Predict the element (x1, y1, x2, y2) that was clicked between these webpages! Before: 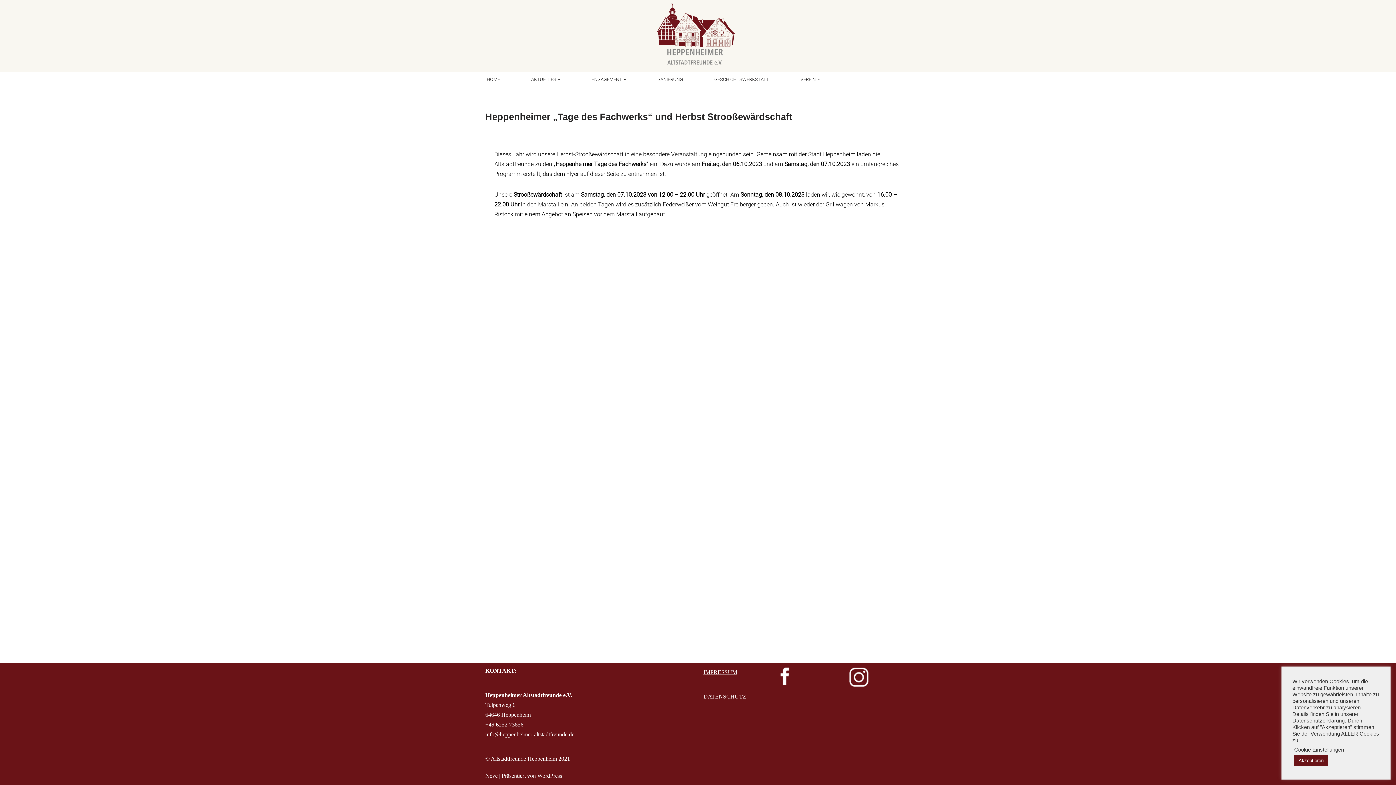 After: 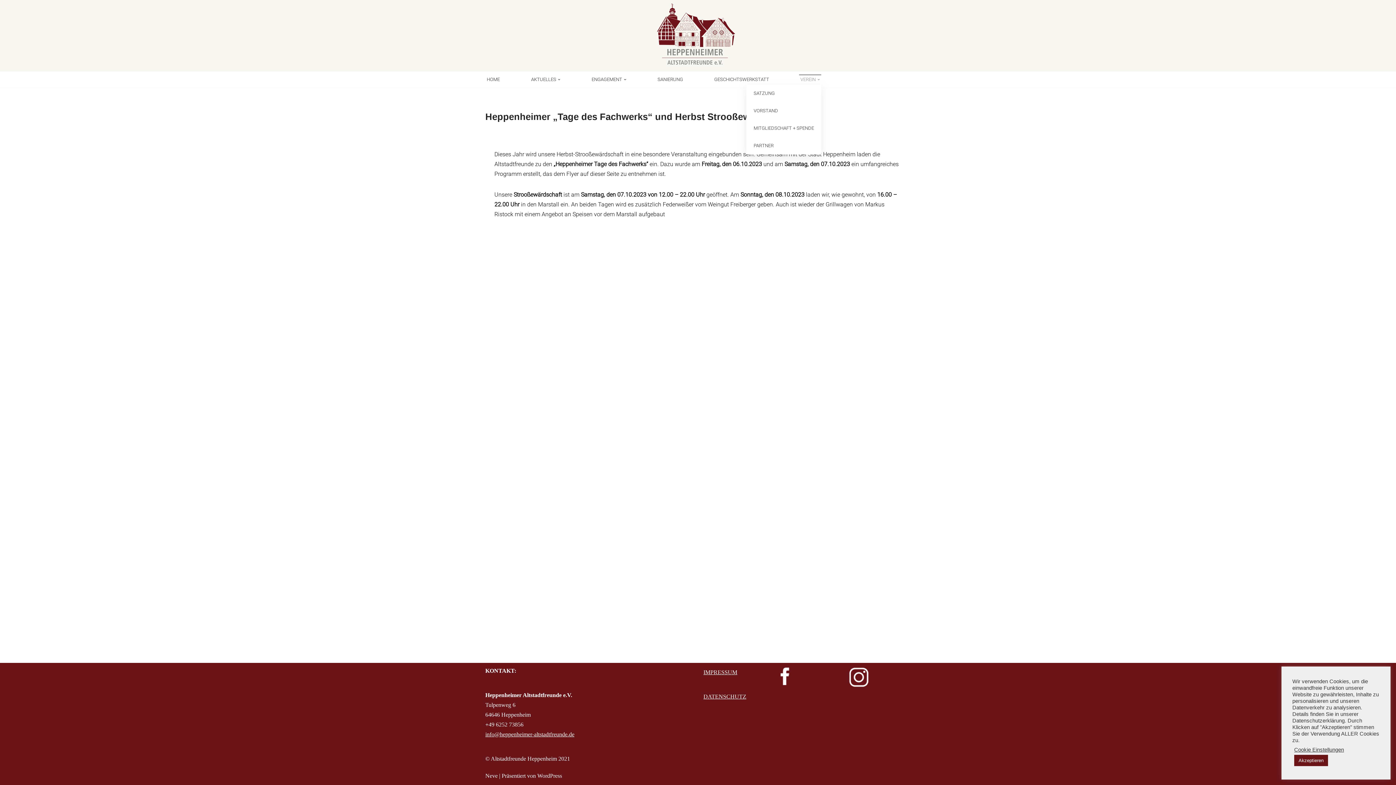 Action: bbox: (800, 74, 815, 84) label: VEREIN